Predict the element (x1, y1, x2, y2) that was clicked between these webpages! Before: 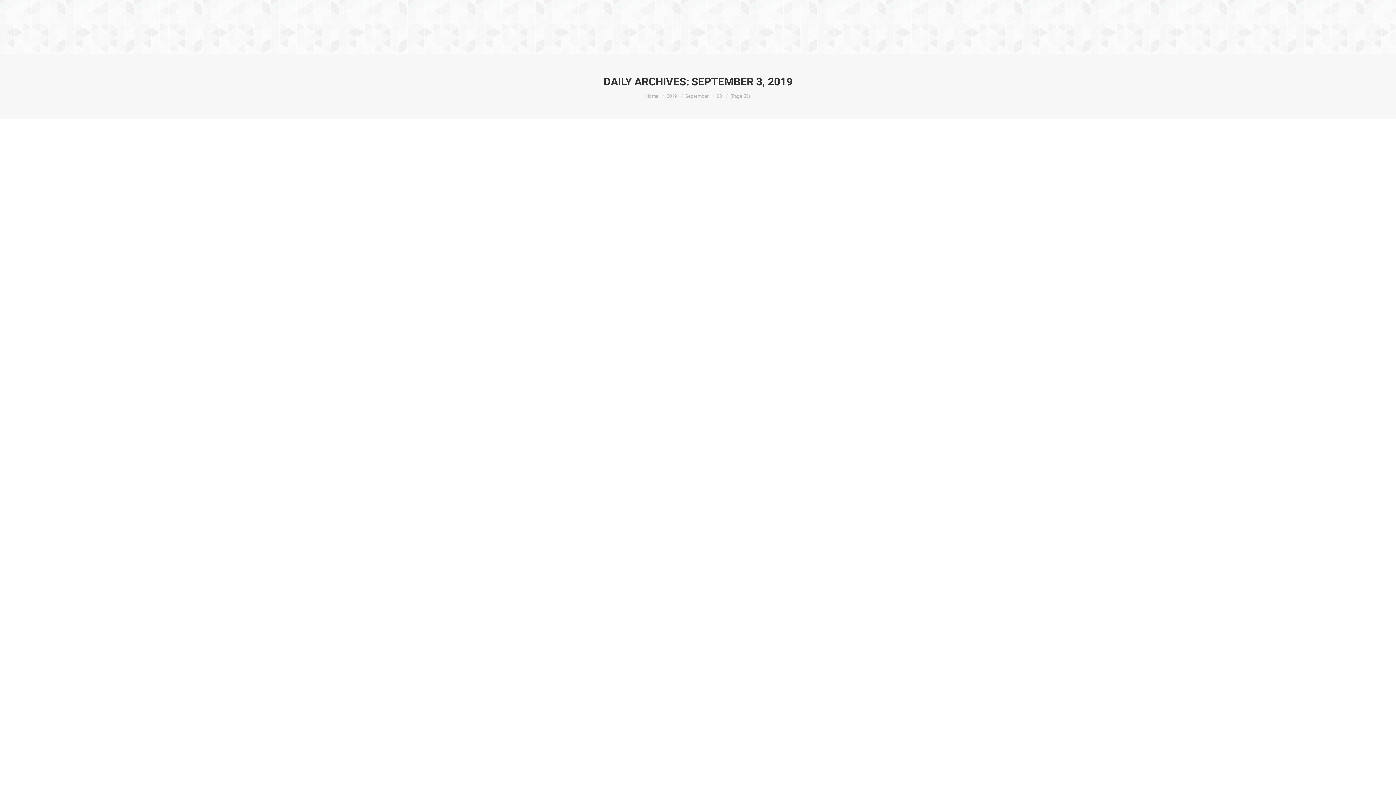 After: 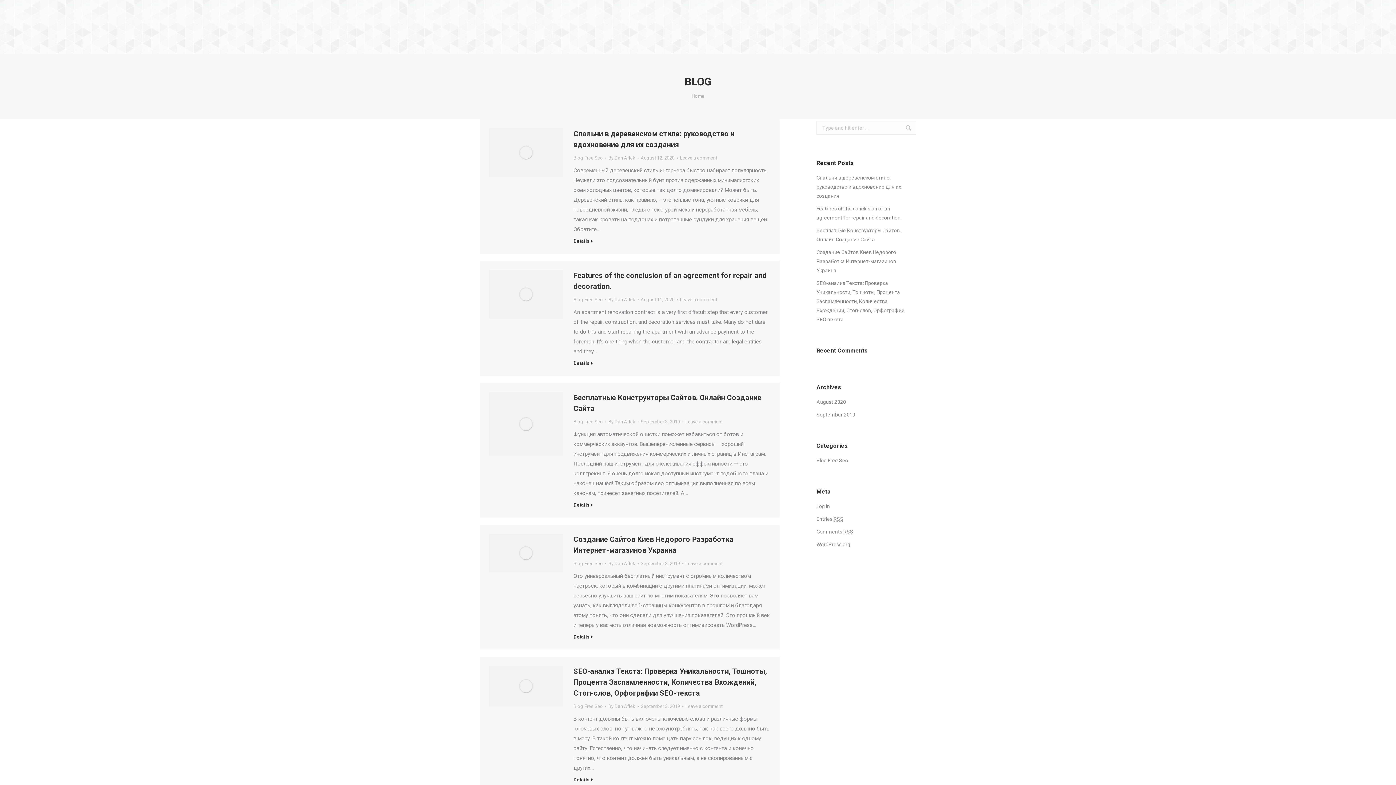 Action: bbox: (645, 93, 658, 98) label: Home